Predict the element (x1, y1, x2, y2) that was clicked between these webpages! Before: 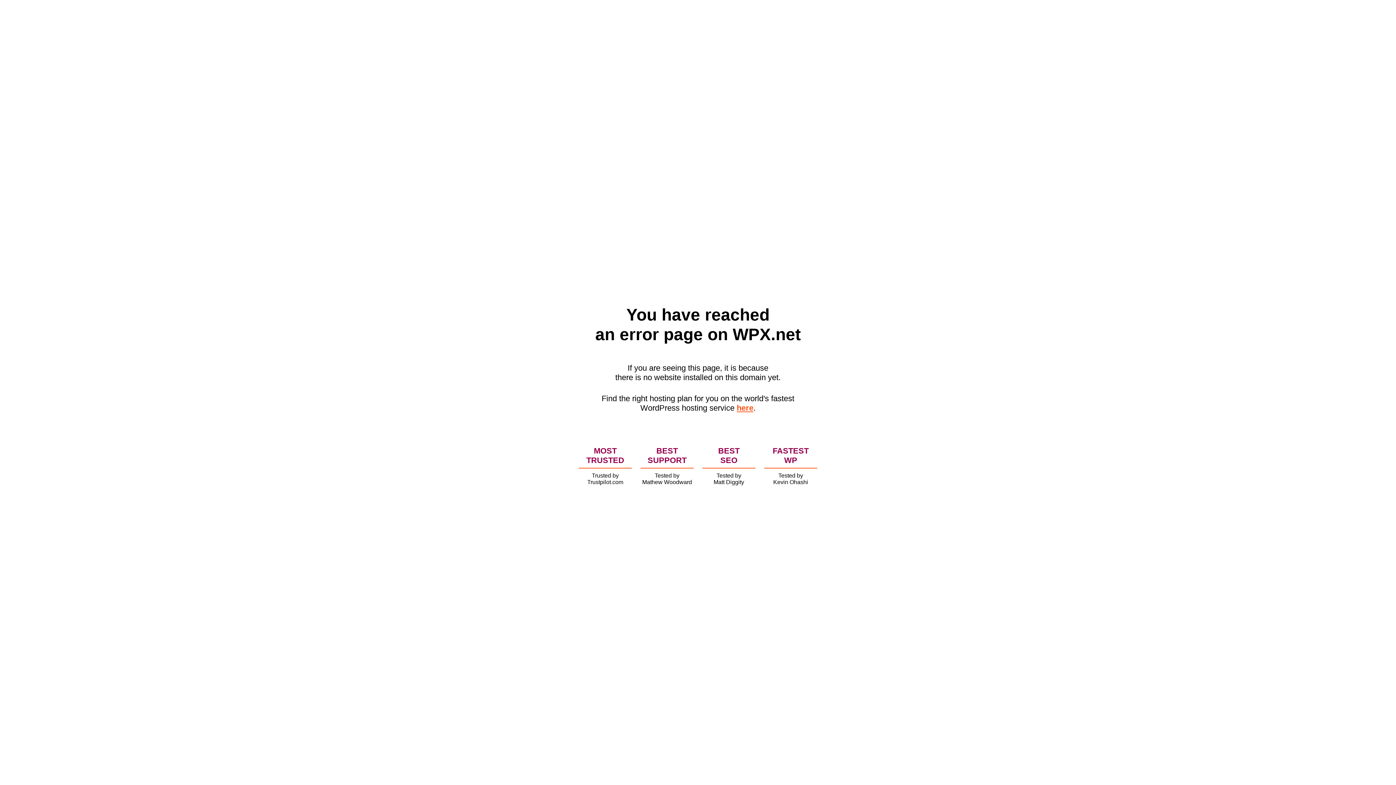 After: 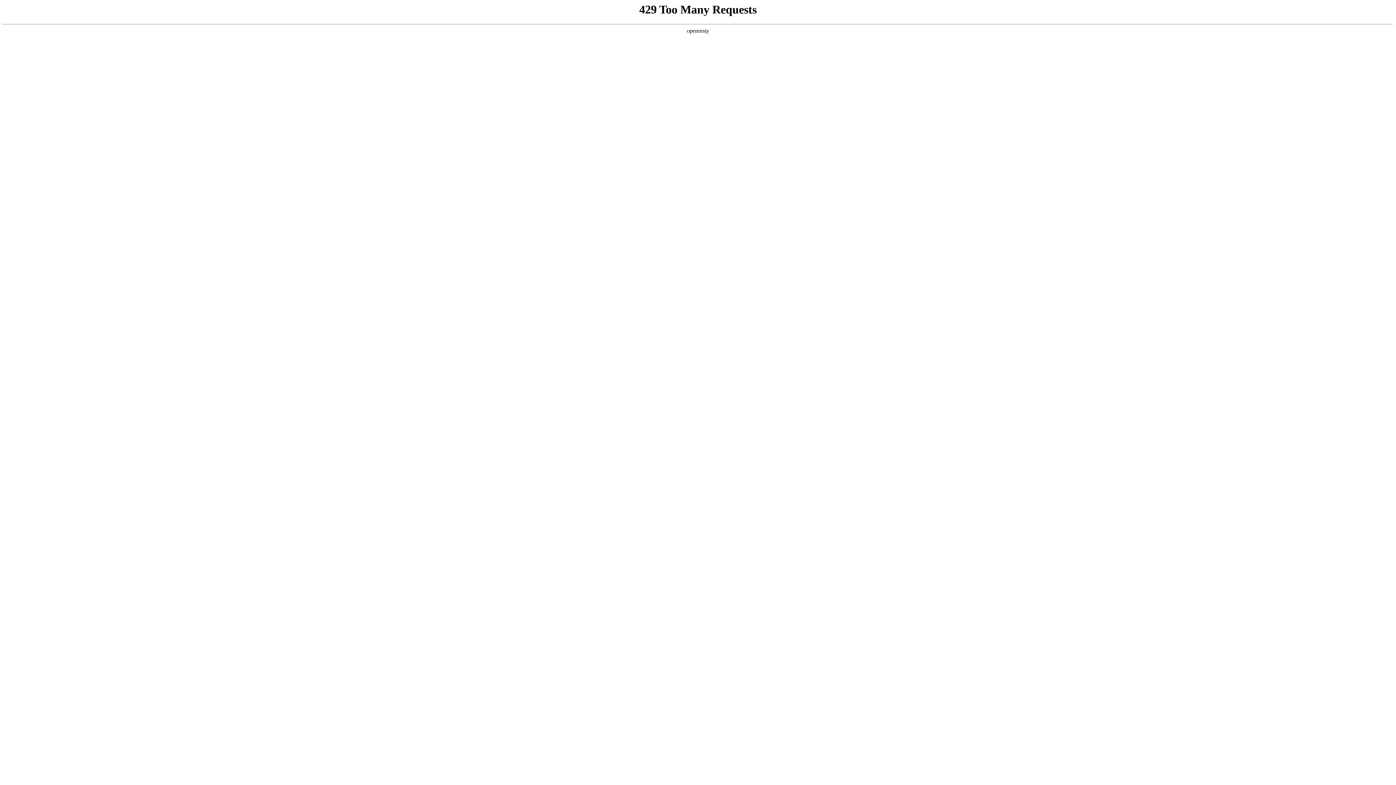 Action: label: here bbox: (736, 403, 753, 412)